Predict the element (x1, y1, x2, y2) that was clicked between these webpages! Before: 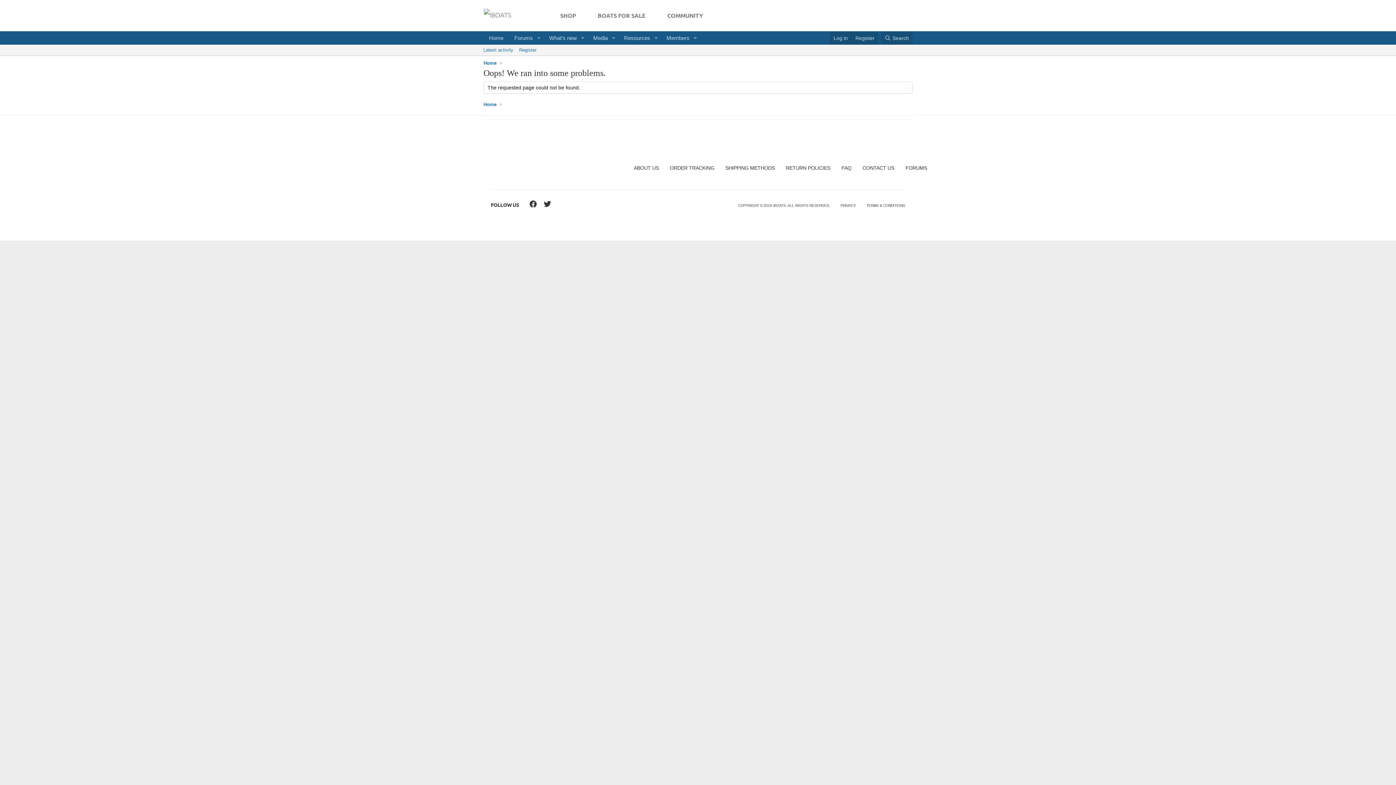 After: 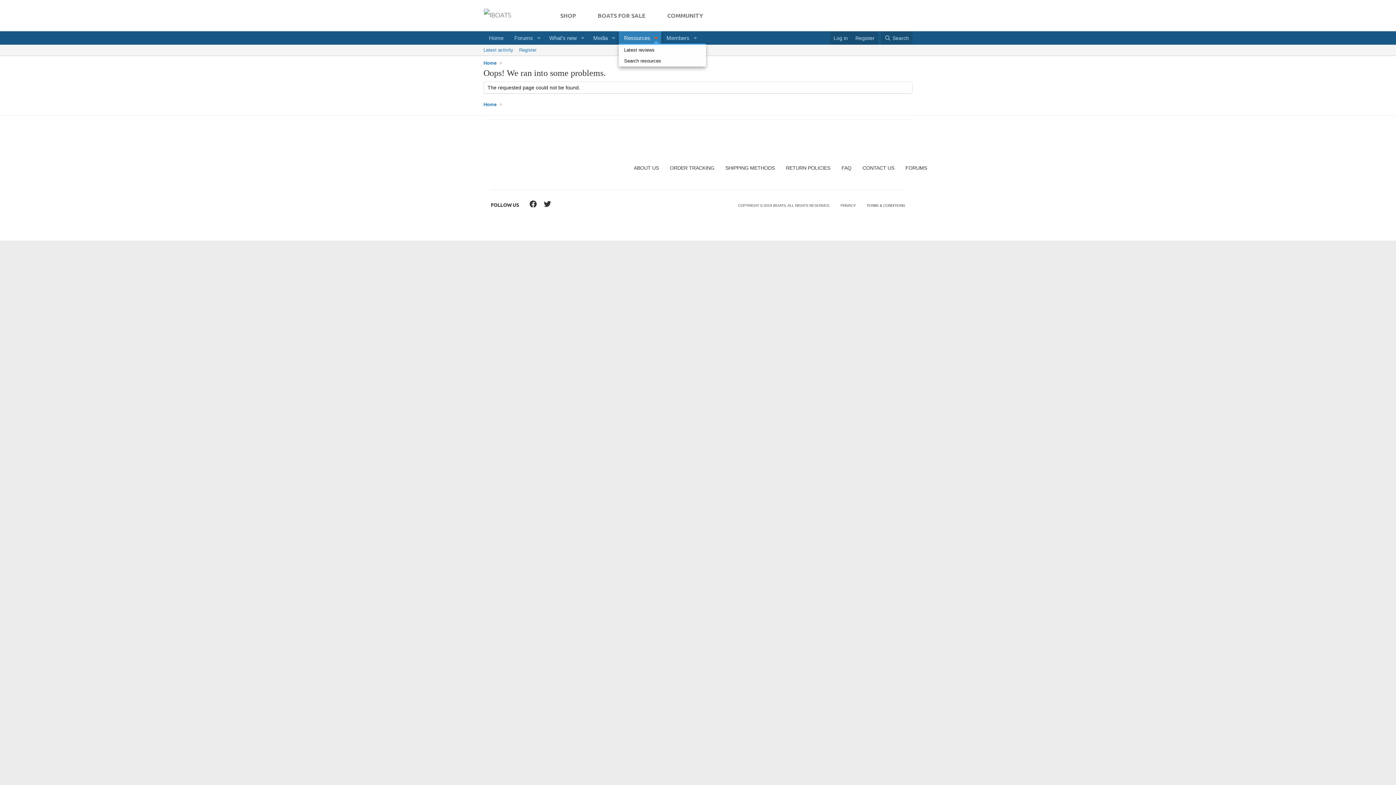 Action: label: Toggle expanded bbox: (651, 31, 661, 44)